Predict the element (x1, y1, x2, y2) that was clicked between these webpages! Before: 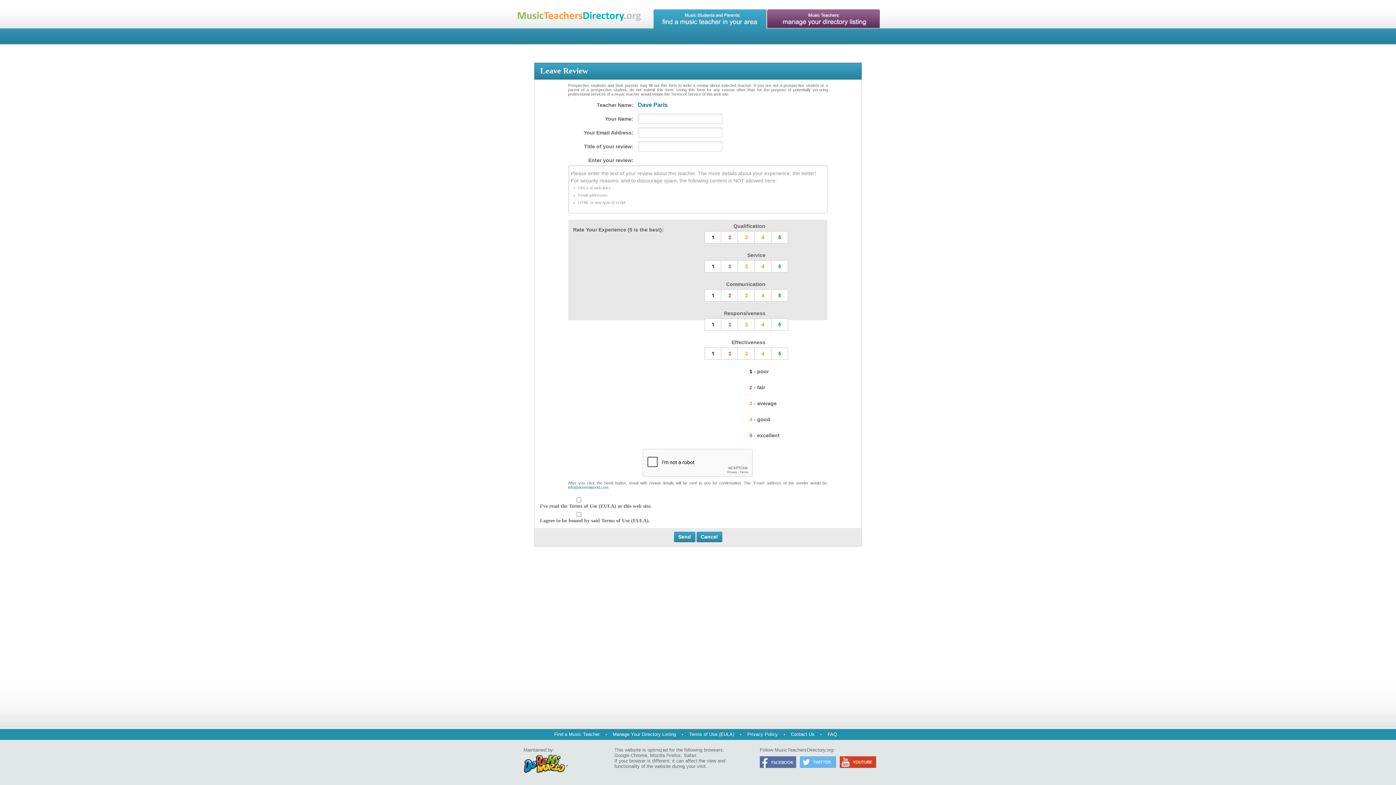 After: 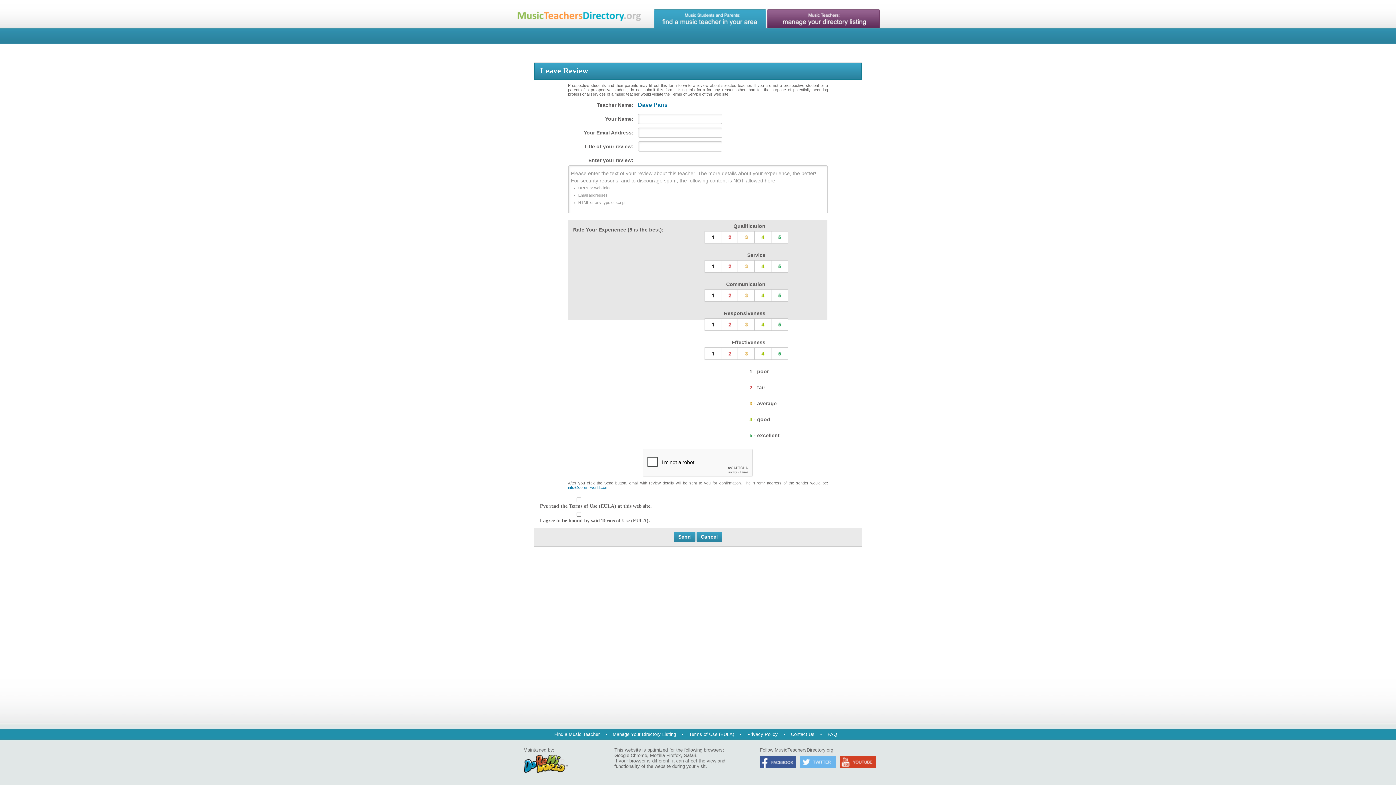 Action: bbox: (760, 756, 796, 768)